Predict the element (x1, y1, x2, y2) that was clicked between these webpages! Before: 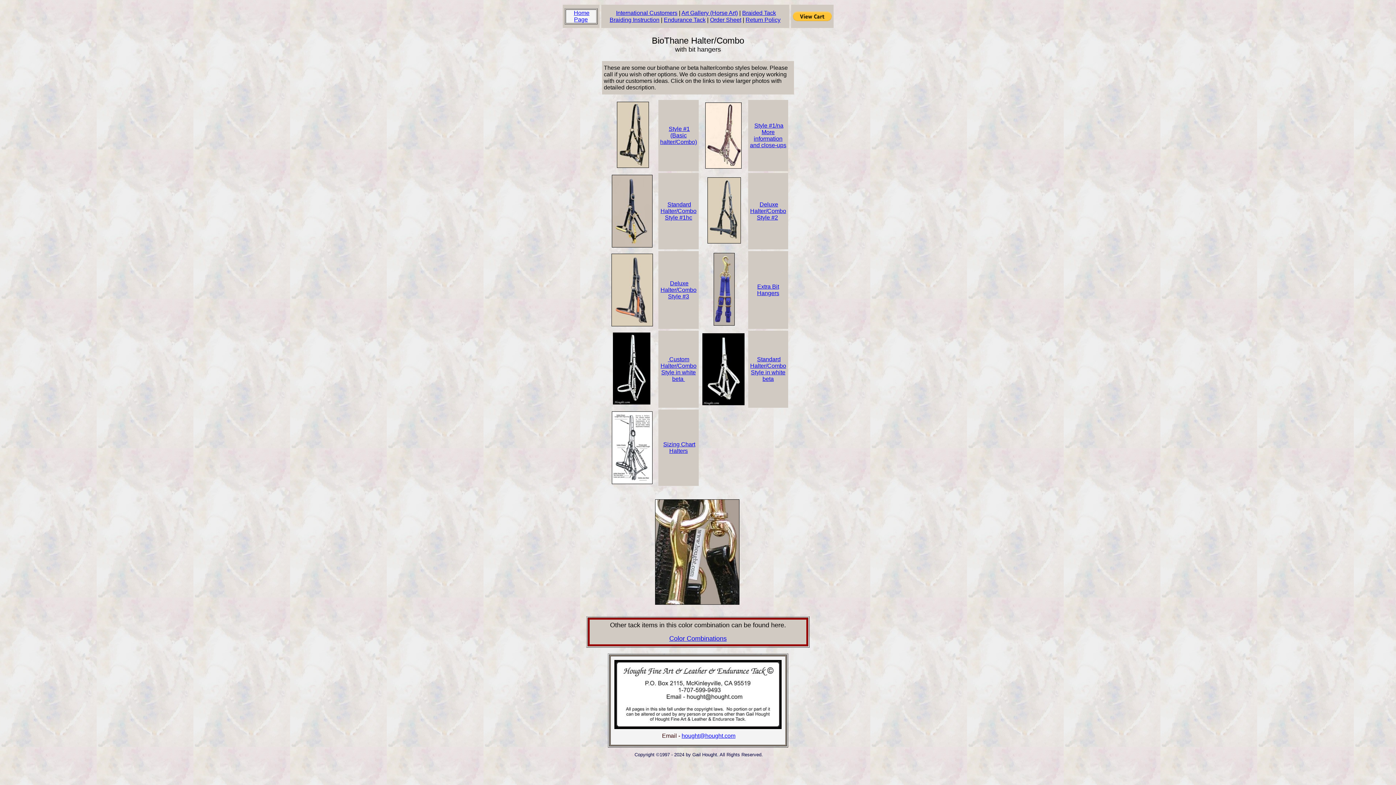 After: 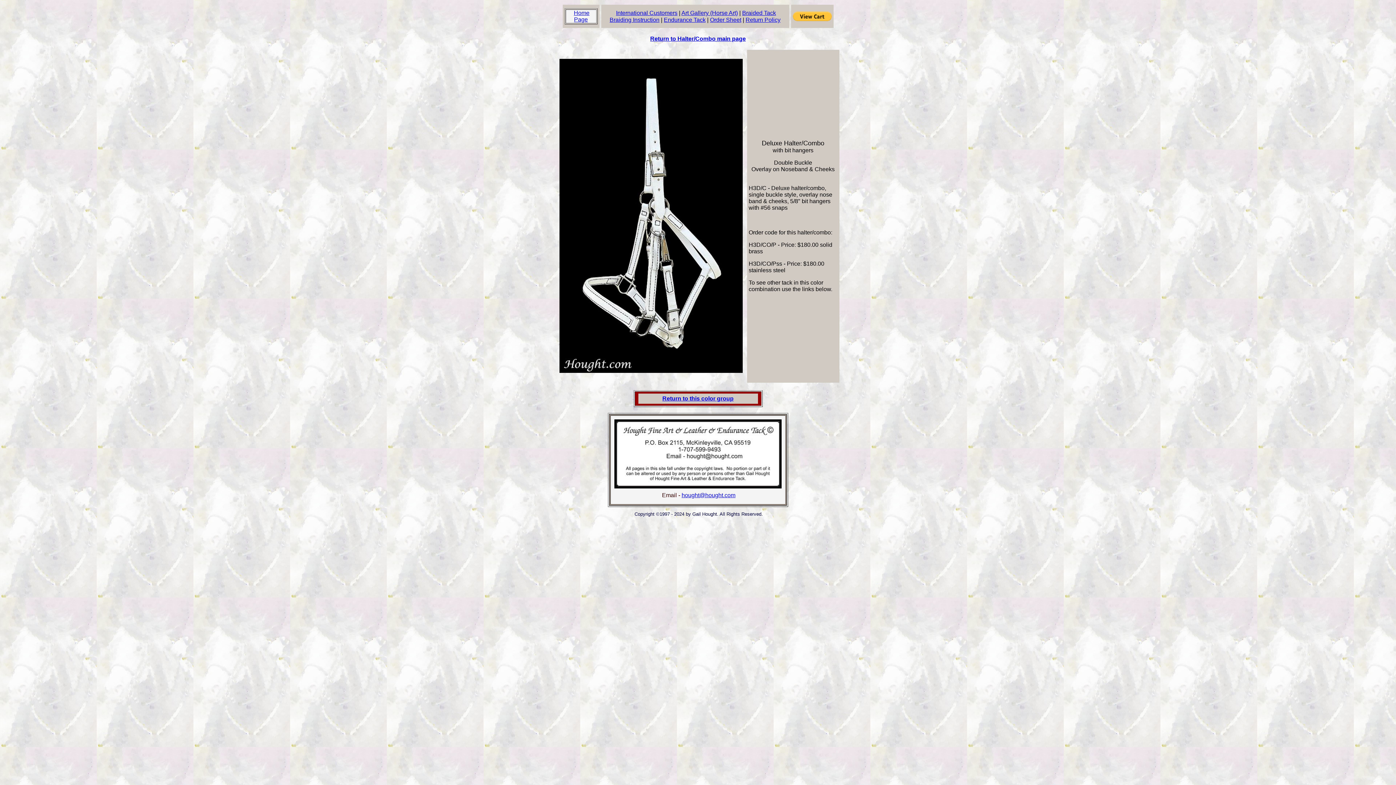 Action: label: Standard Halter/Combo
Style in white beta bbox: (750, 356, 786, 382)